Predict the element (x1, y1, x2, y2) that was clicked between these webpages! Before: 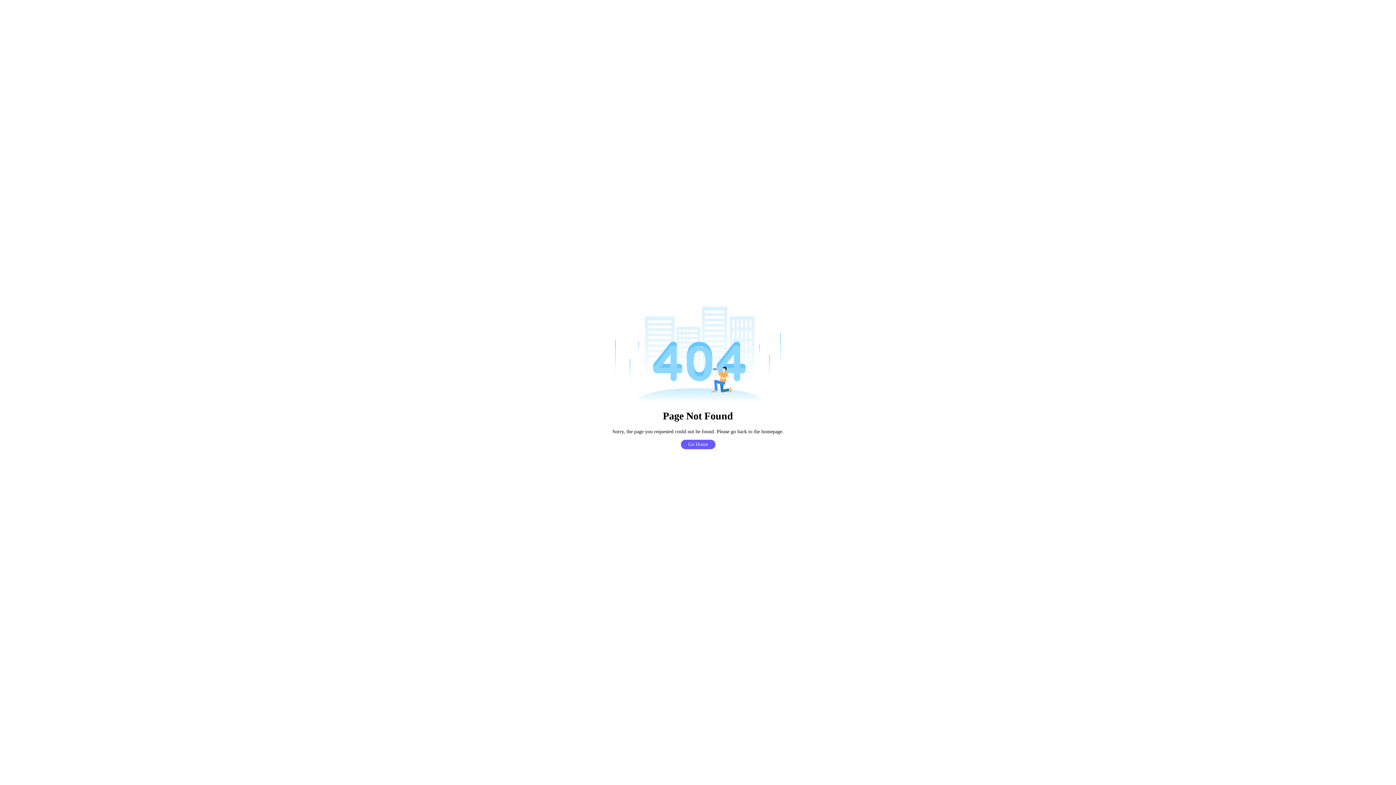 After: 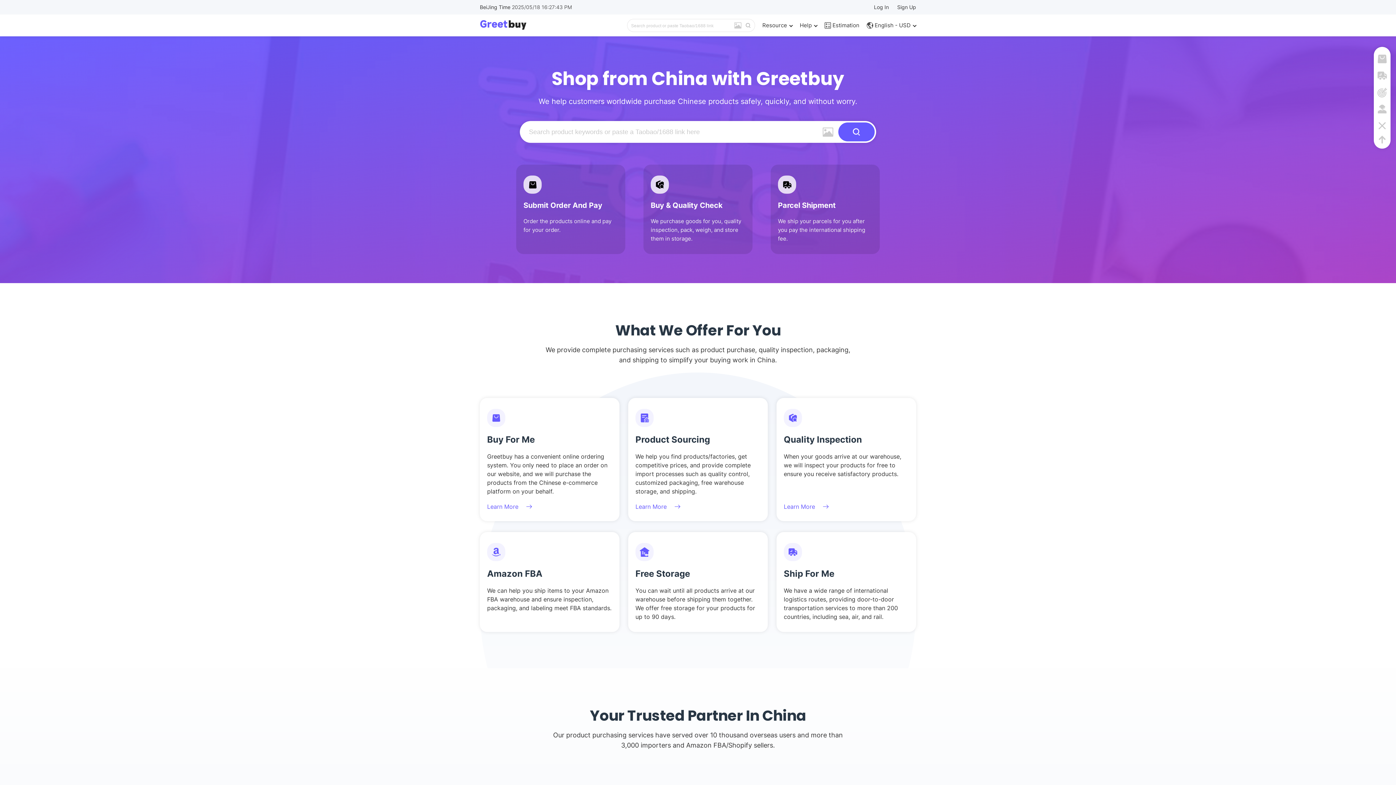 Action: bbox: (680, 439, 715, 449) label: Go Home